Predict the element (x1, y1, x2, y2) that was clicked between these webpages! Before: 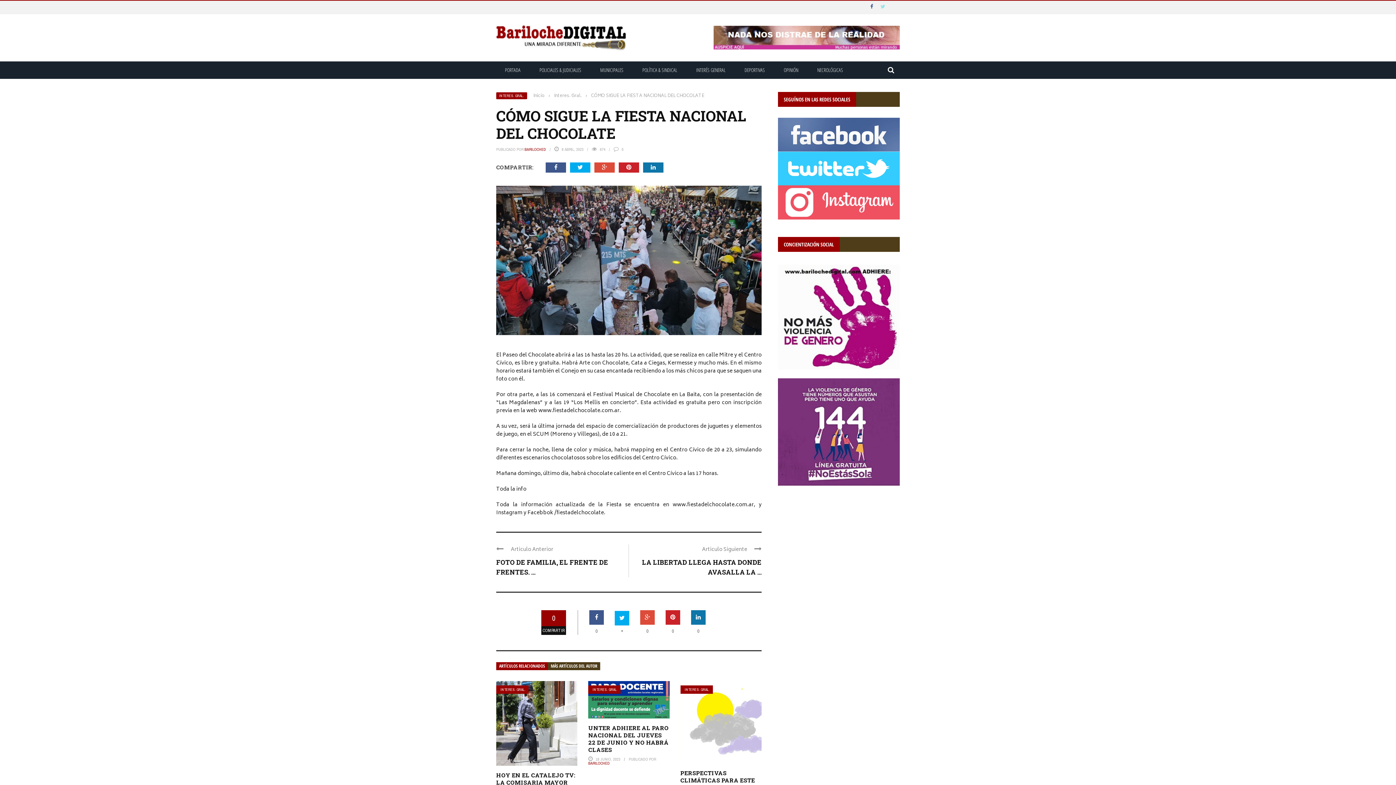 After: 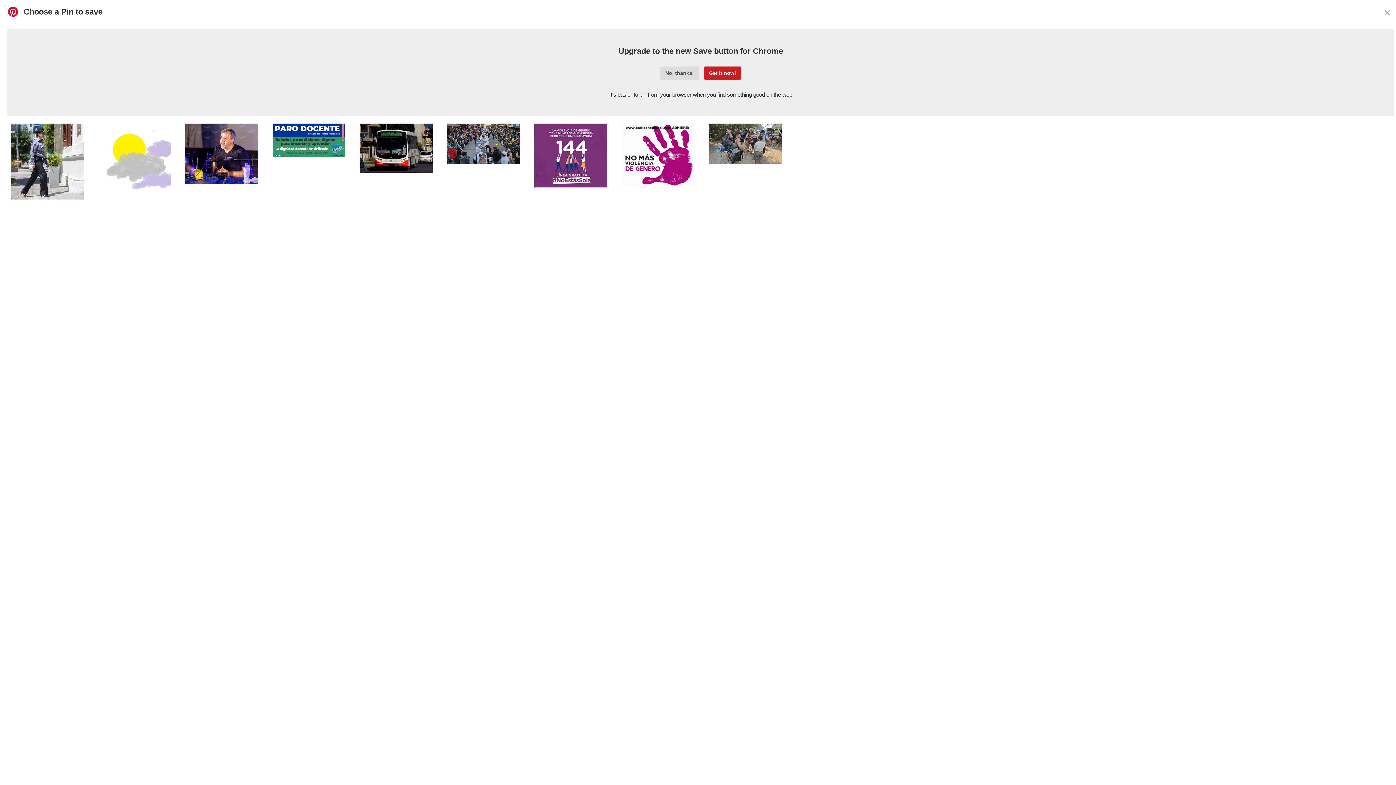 Action: bbox: (665, 610, 680, 624)